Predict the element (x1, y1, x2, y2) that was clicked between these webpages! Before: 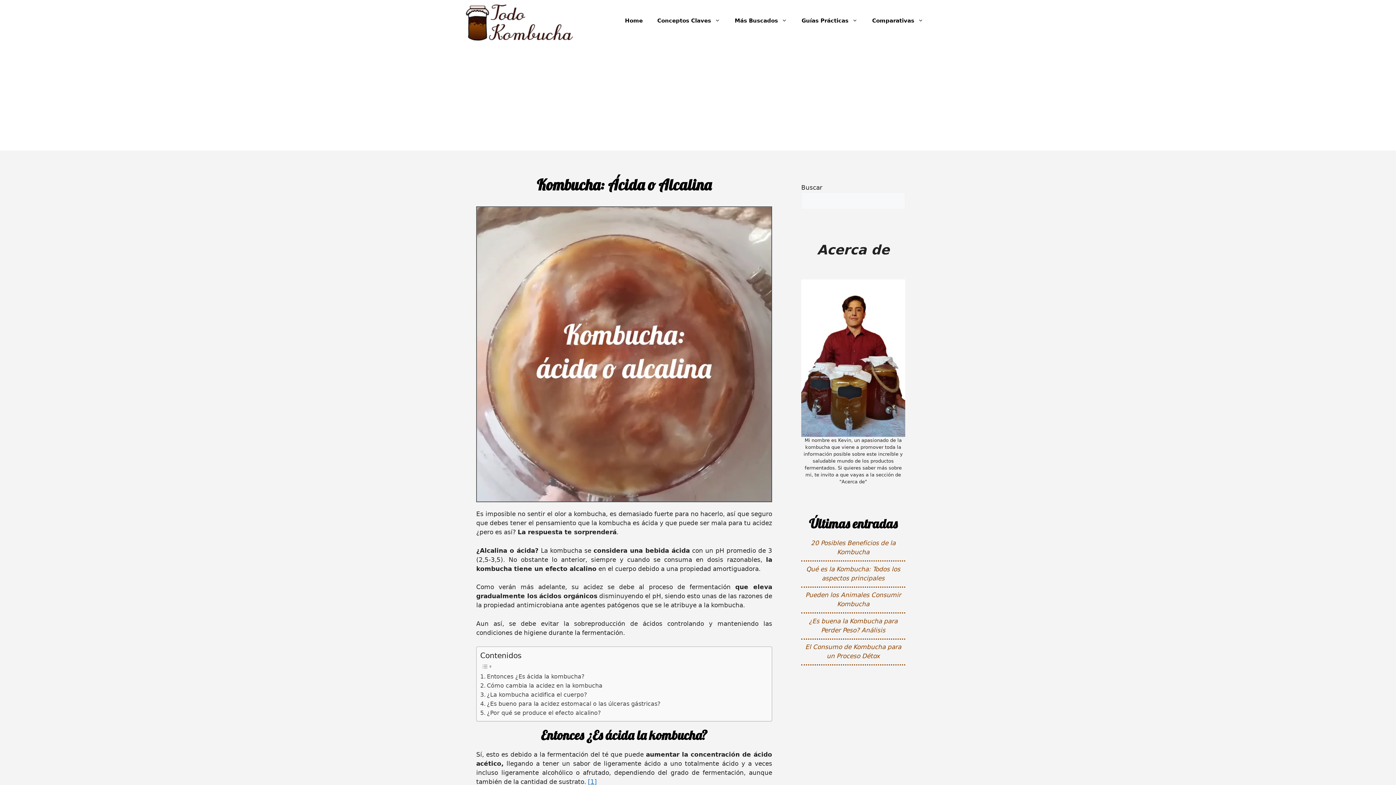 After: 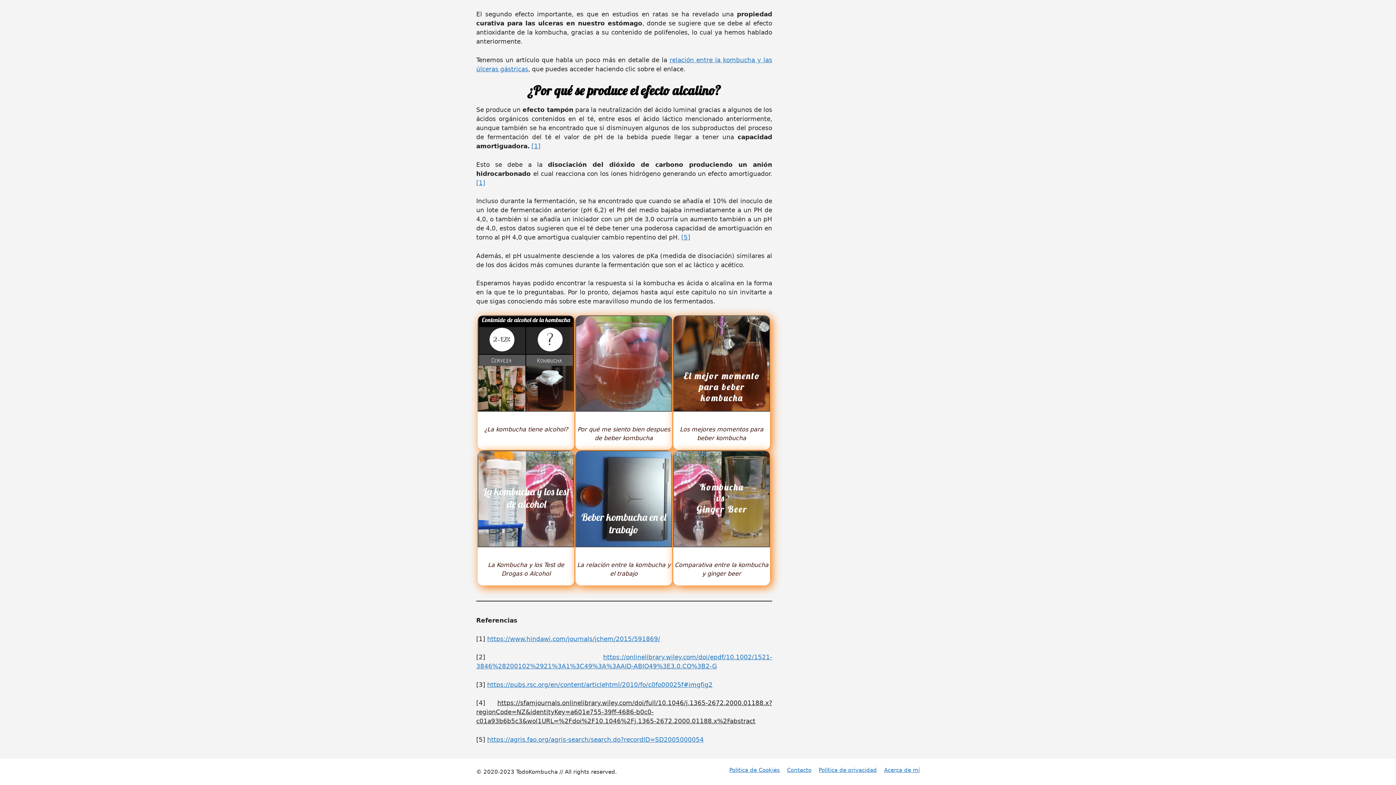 Action: bbox: (480, 708, 601, 717) label: ¿Por qué se produce el efecto alcalino?